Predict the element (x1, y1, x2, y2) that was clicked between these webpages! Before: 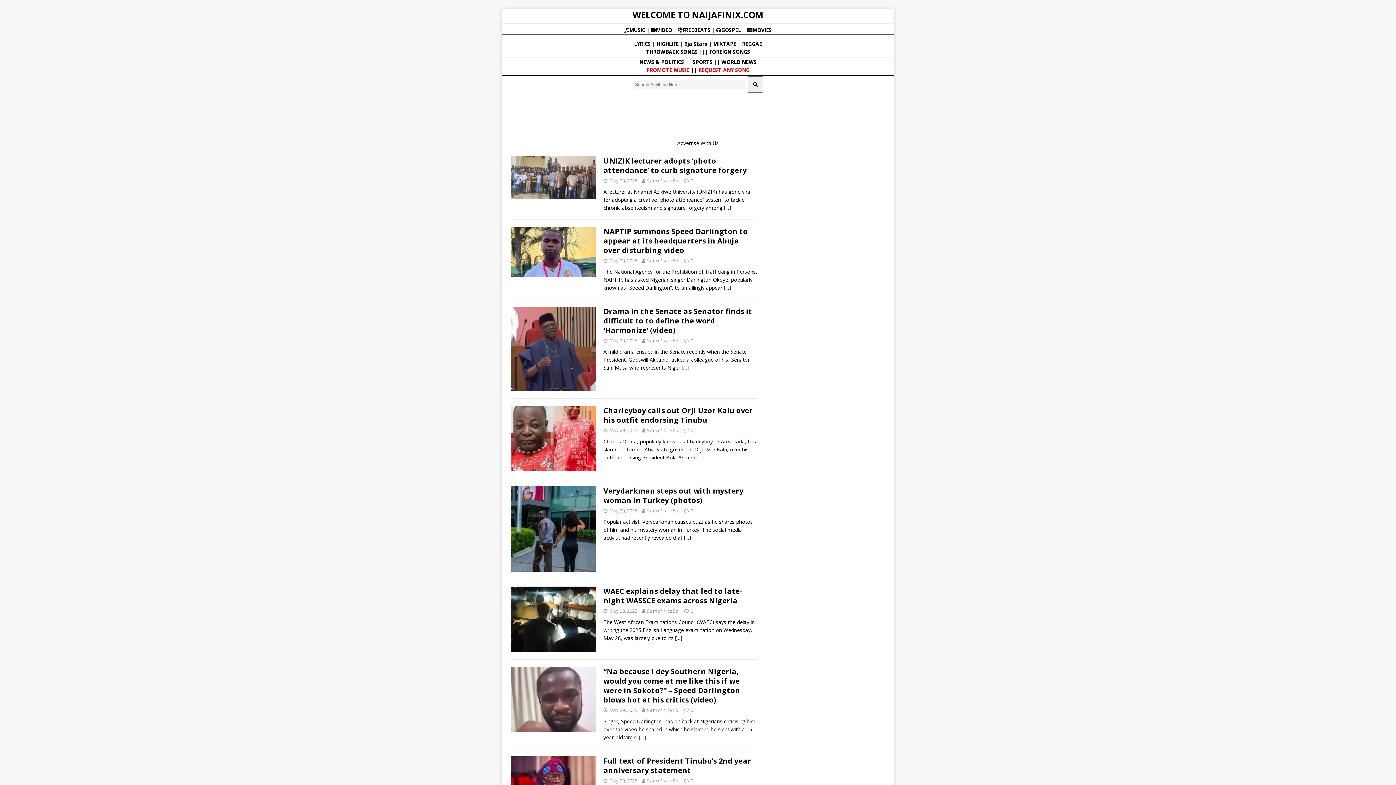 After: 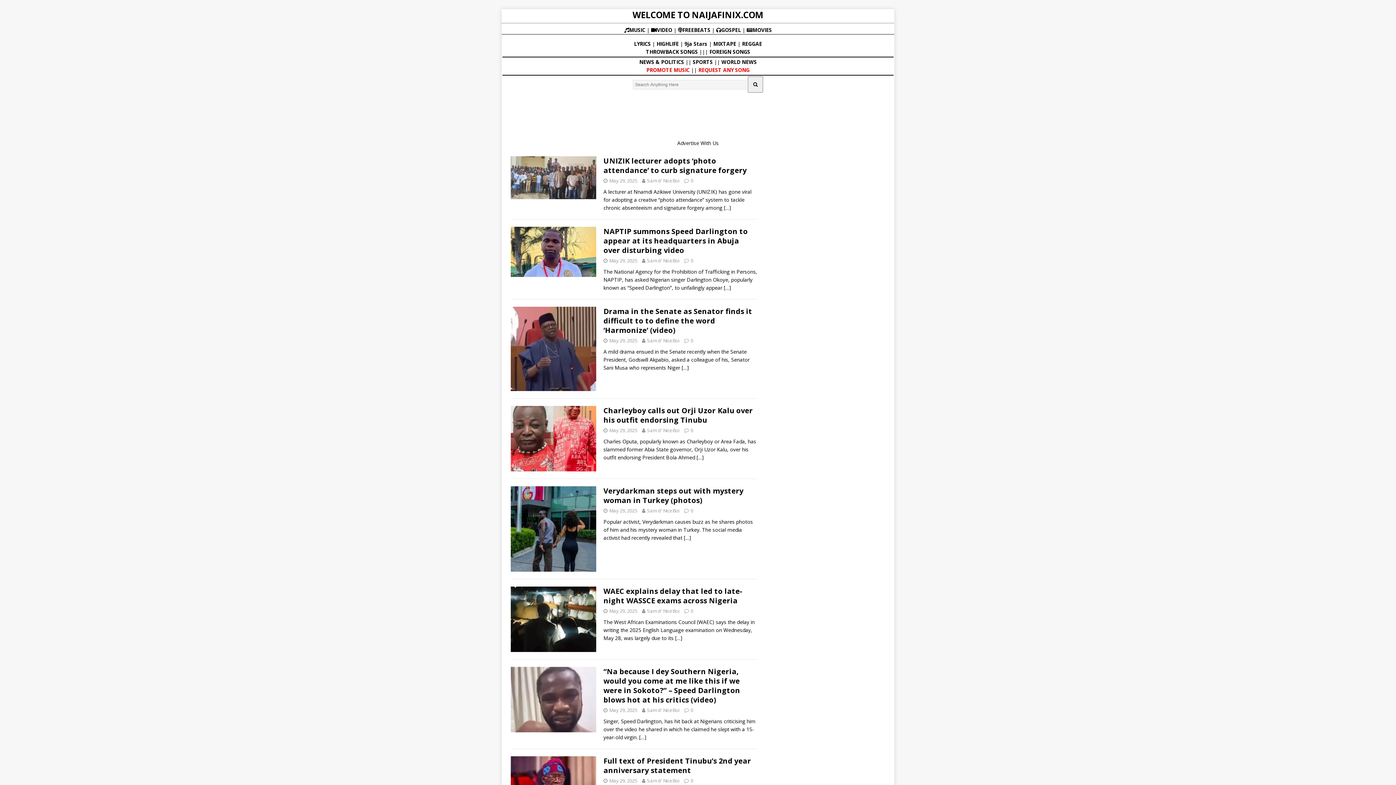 Action: label: PROMOTE MUSIC bbox: (646, 66, 689, 73)